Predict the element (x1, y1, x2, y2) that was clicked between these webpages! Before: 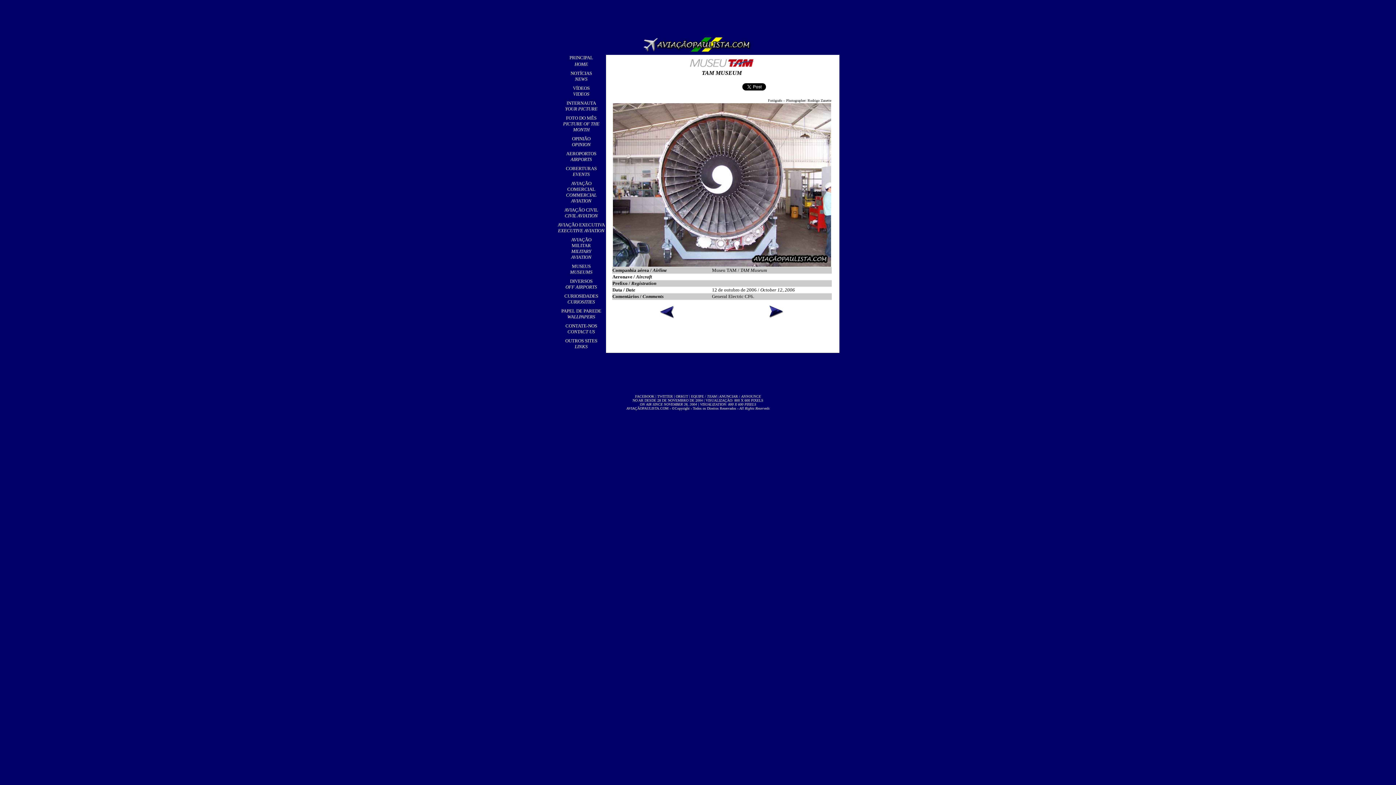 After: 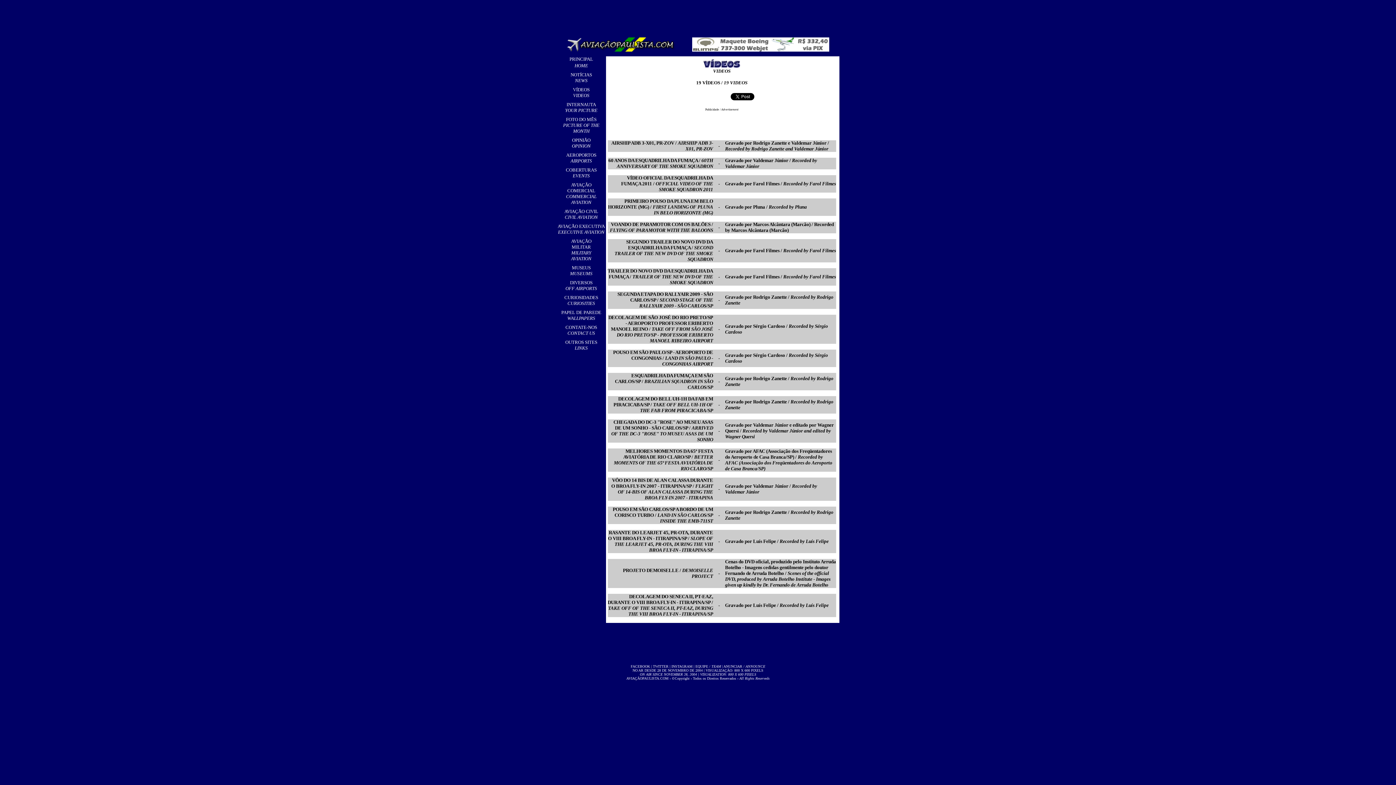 Action: label: VÍDEOS
VIDEOS bbox: (573, 85, 589, 96)